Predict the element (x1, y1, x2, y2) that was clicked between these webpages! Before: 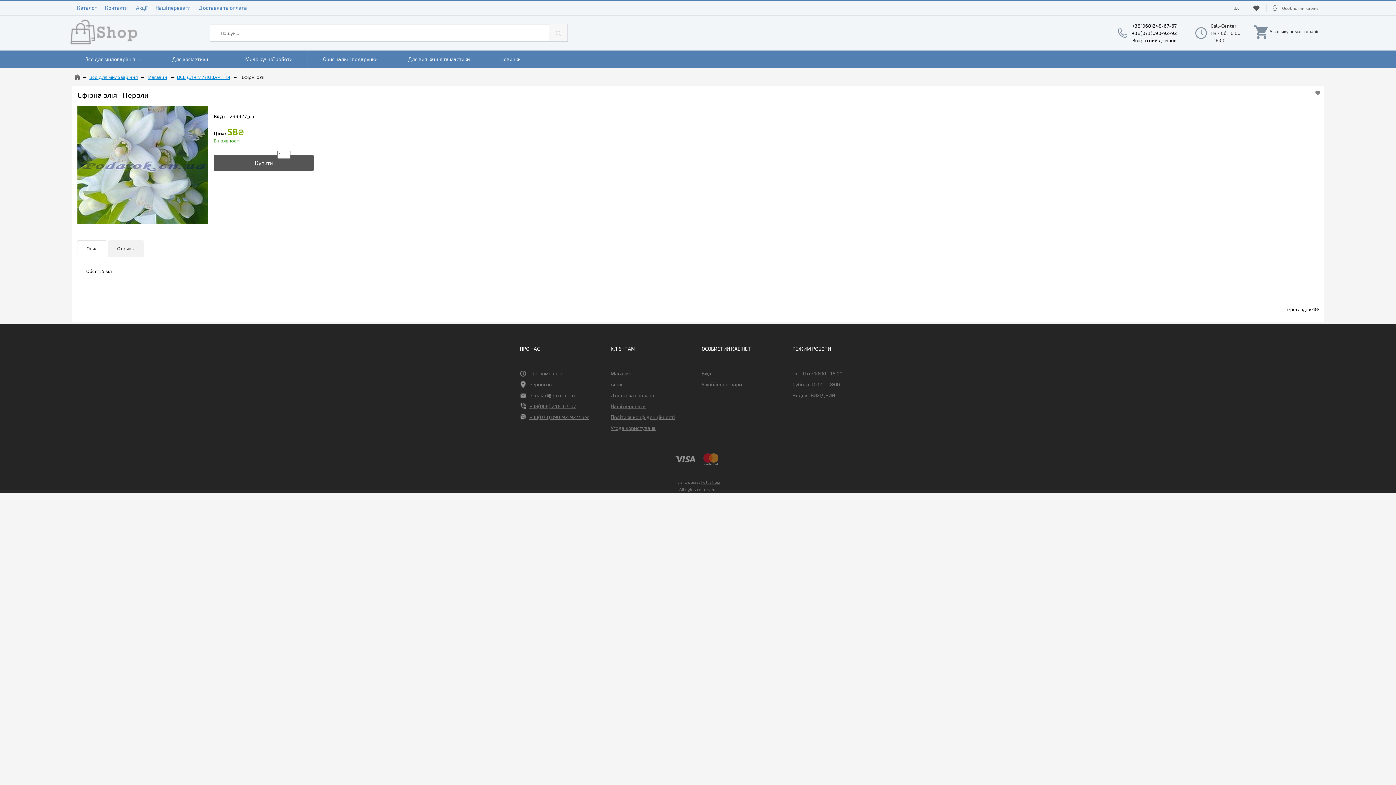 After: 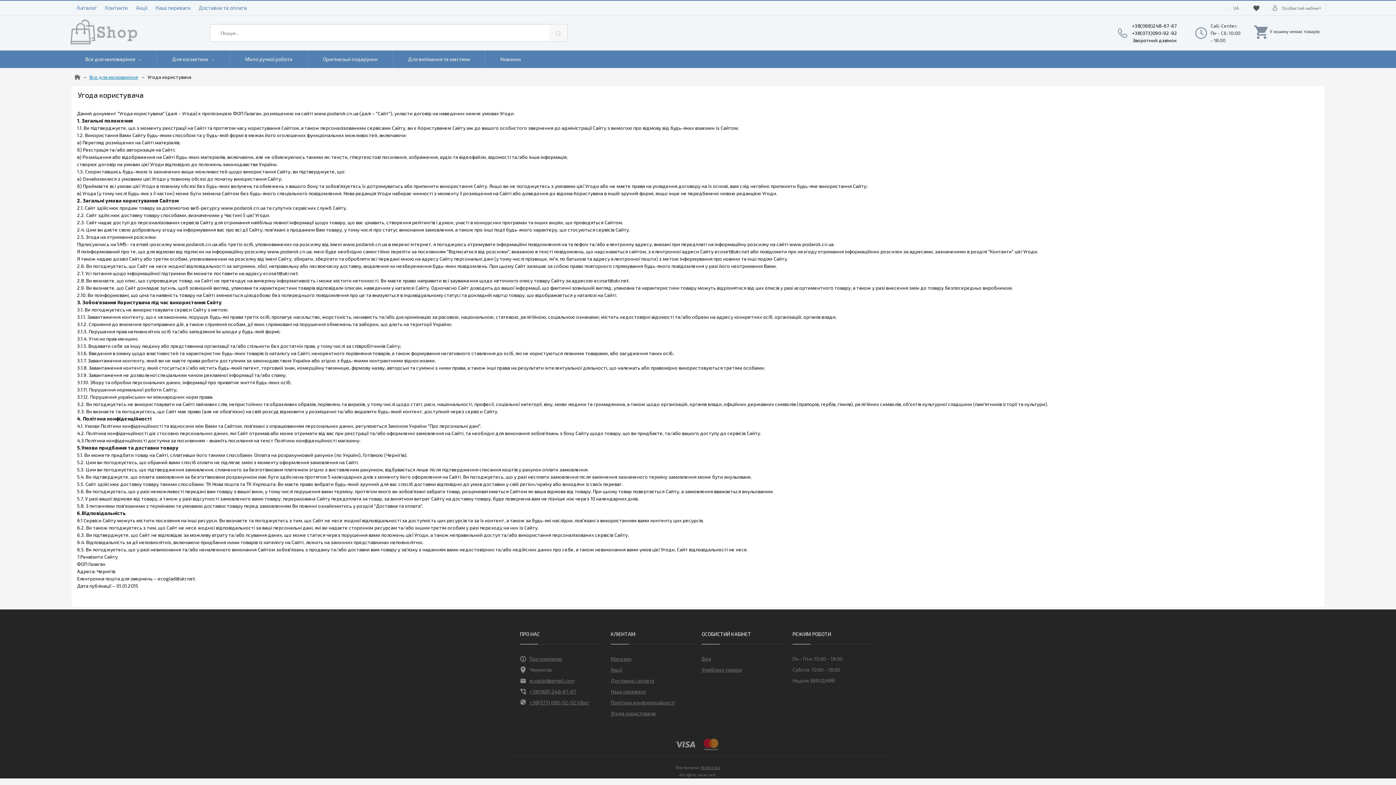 Action: label: Угода користувача bbox: (610, 422, 694, 433)